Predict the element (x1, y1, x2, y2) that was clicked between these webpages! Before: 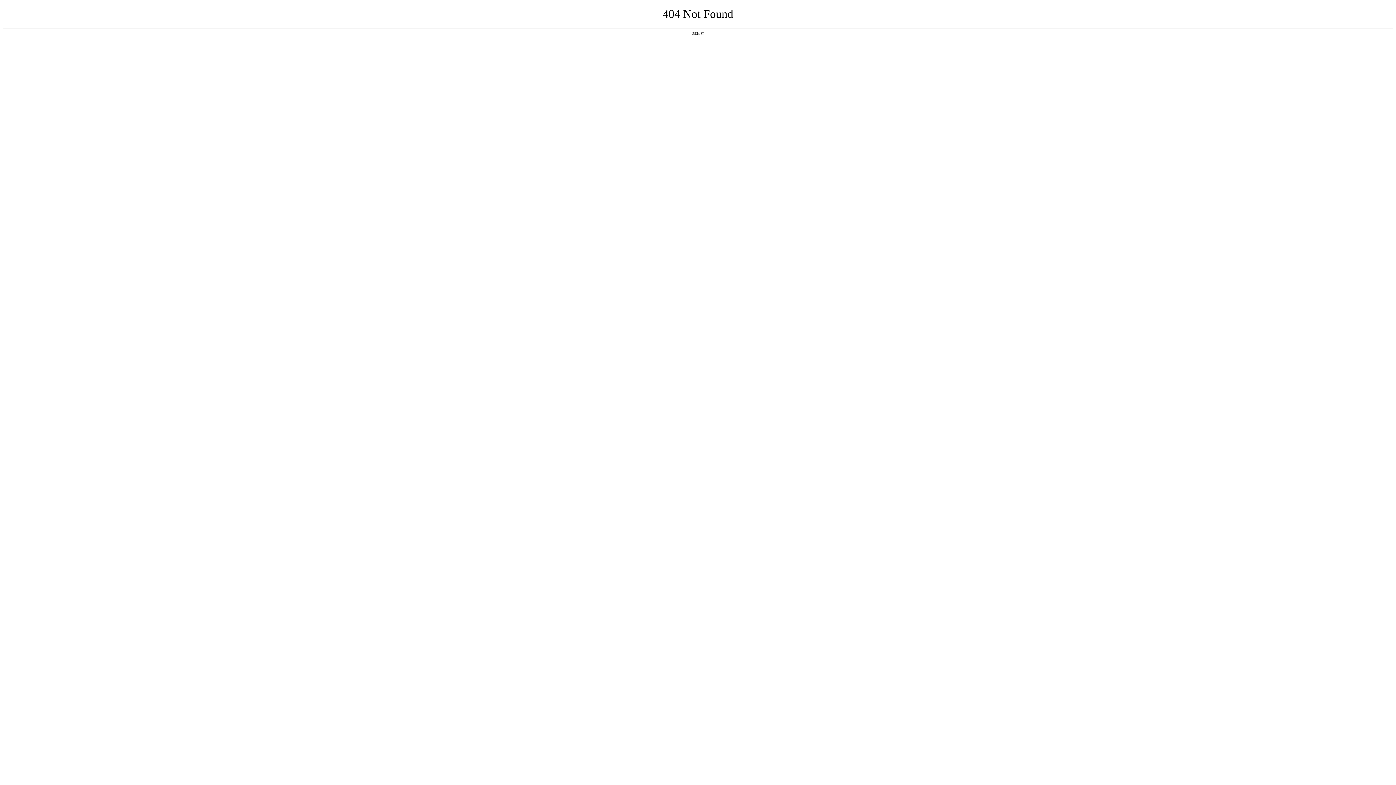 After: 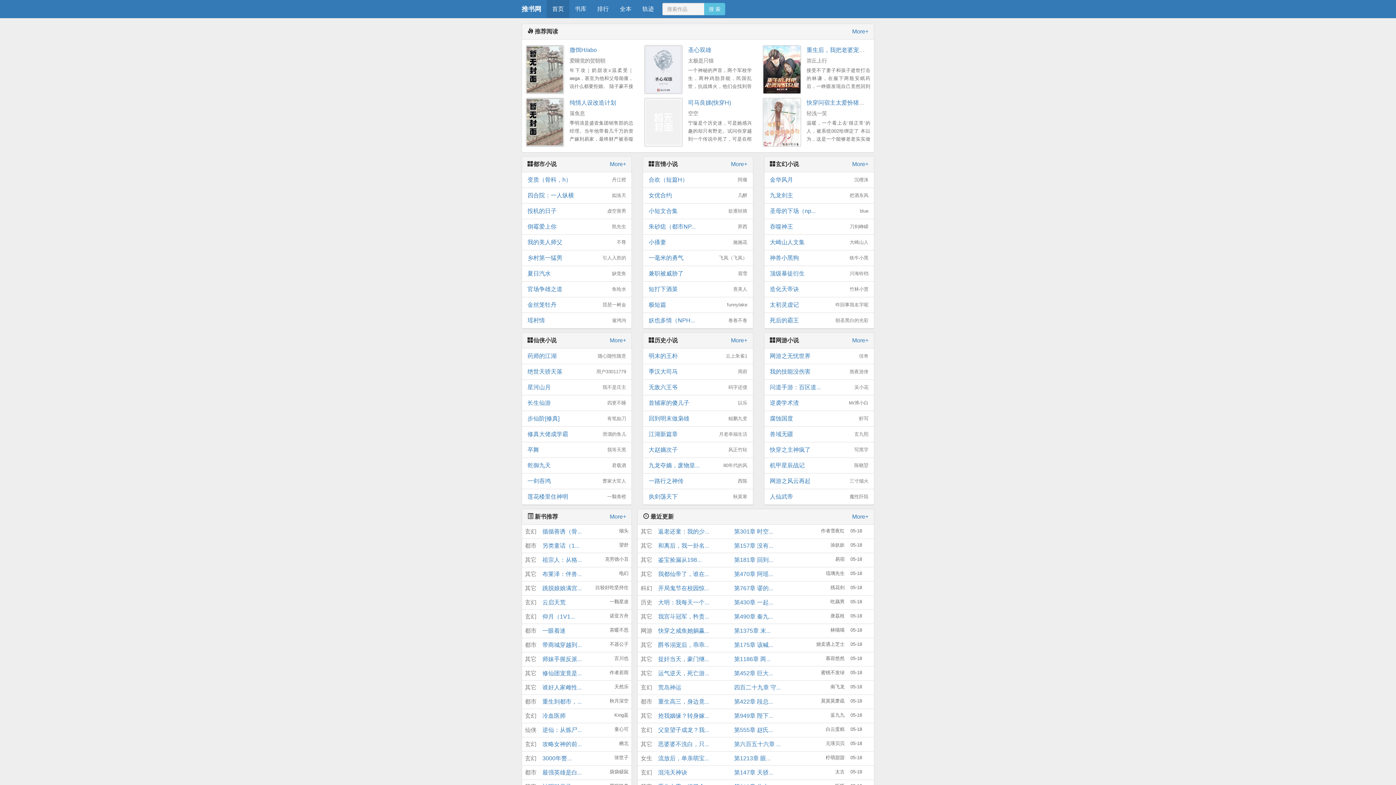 Action: label: 返回首页 bbox: (692, 31, 704, 35)